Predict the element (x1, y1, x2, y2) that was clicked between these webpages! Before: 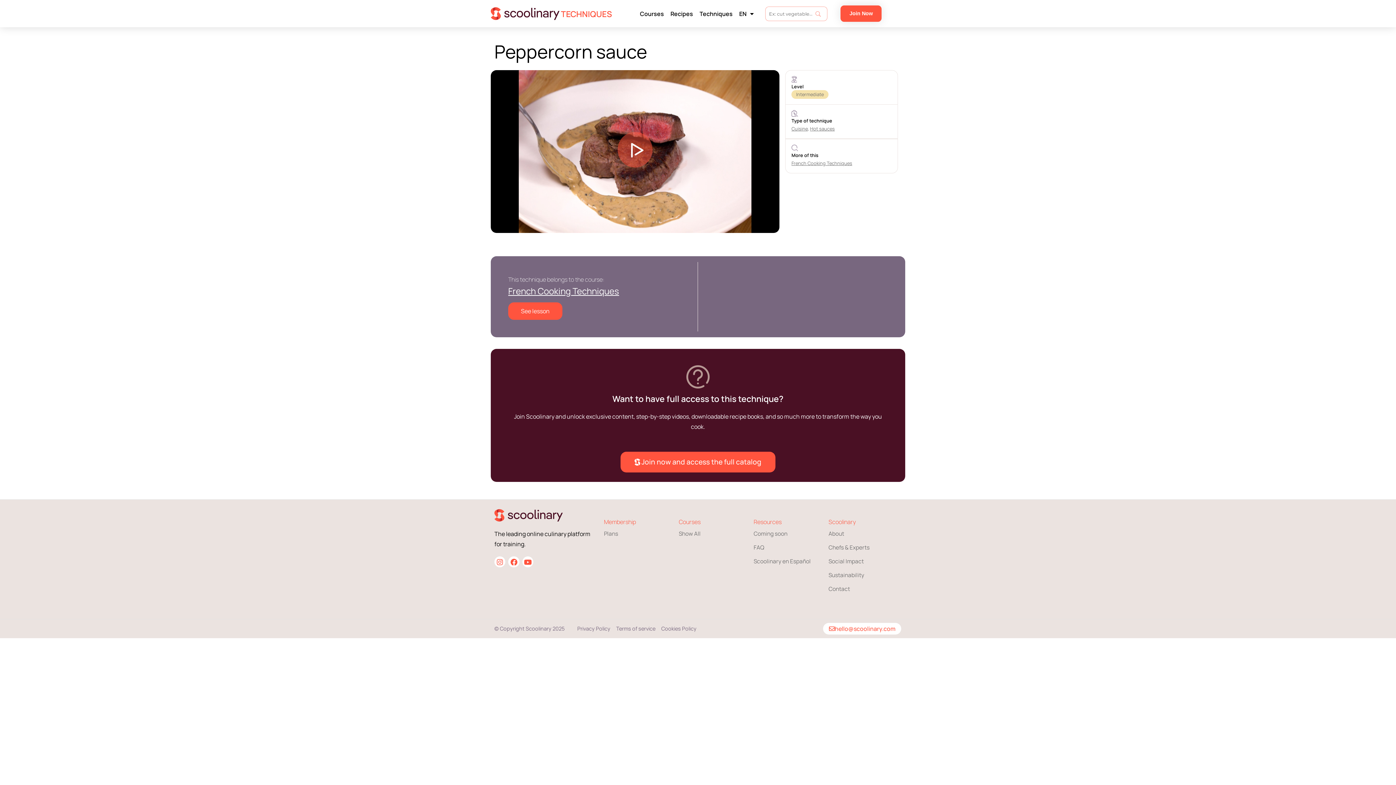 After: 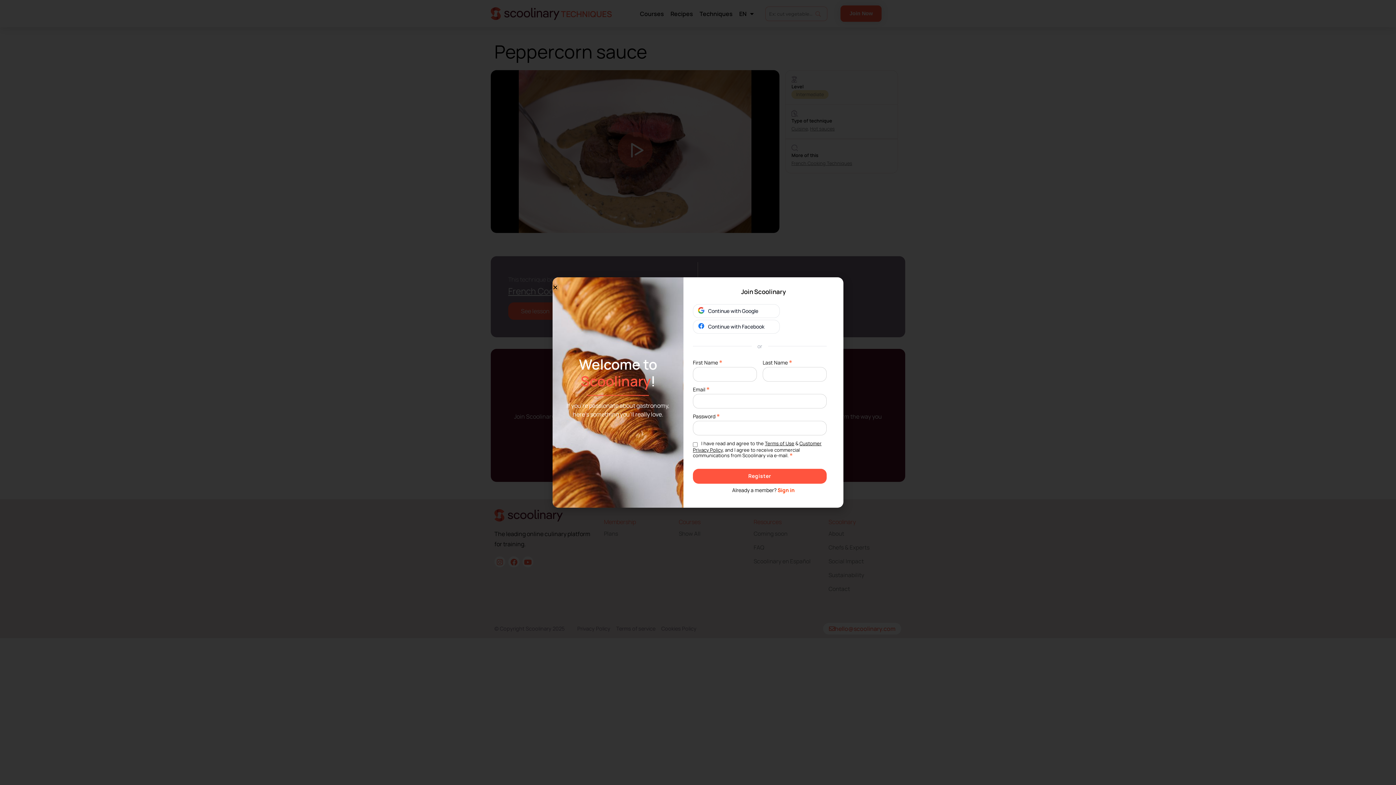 Action: bbox: (840, 5, 881, 21) label: Join Now